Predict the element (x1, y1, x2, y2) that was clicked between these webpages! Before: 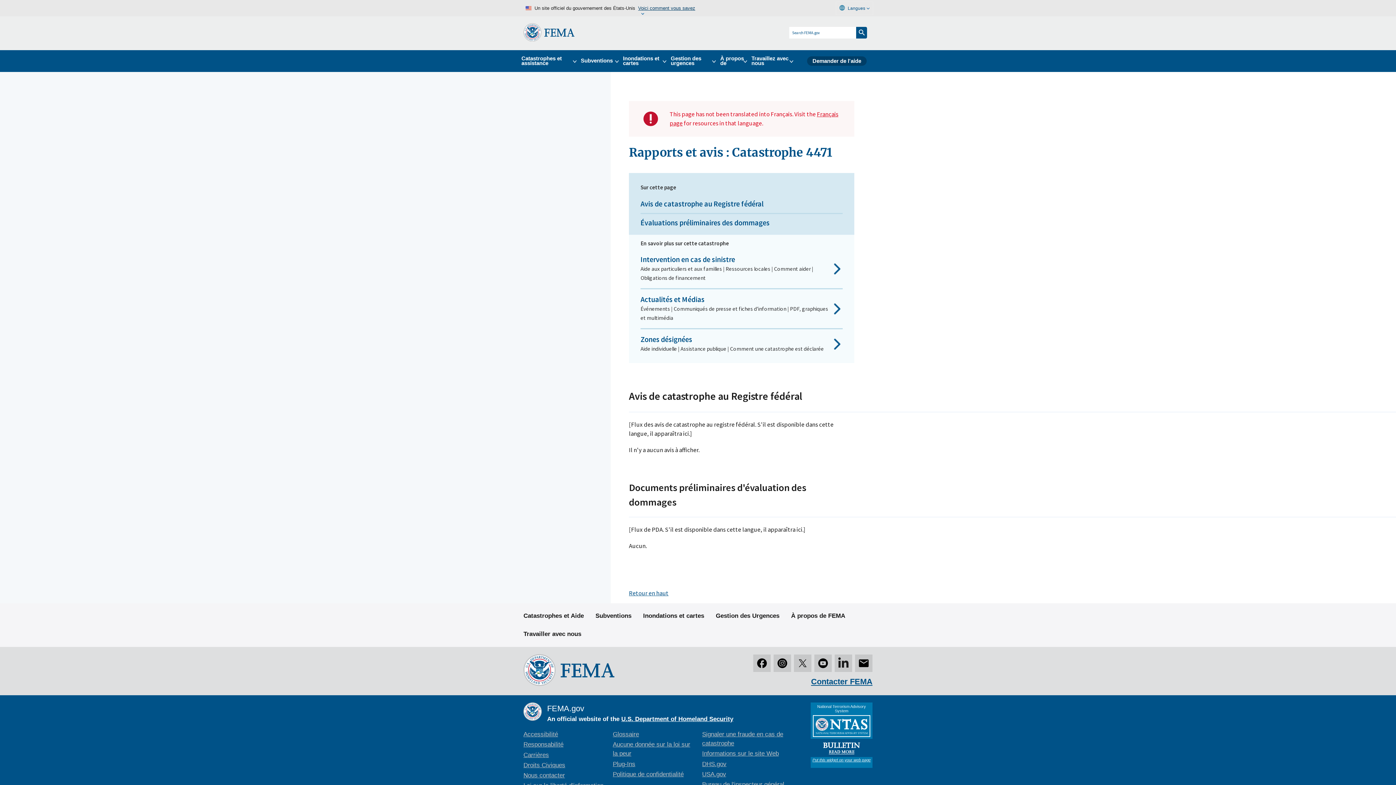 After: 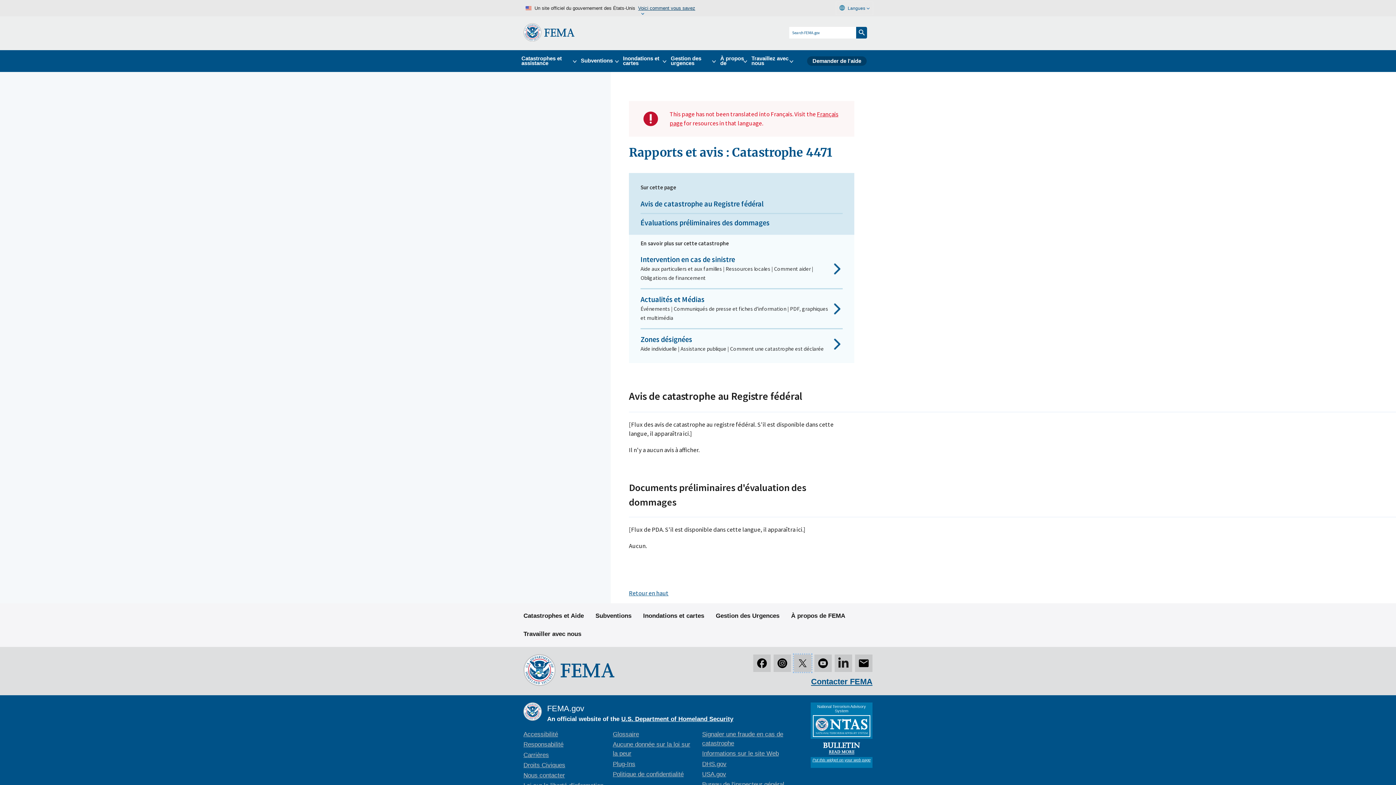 Action: bbox: (794, 654, 811, 672) label: Twitter